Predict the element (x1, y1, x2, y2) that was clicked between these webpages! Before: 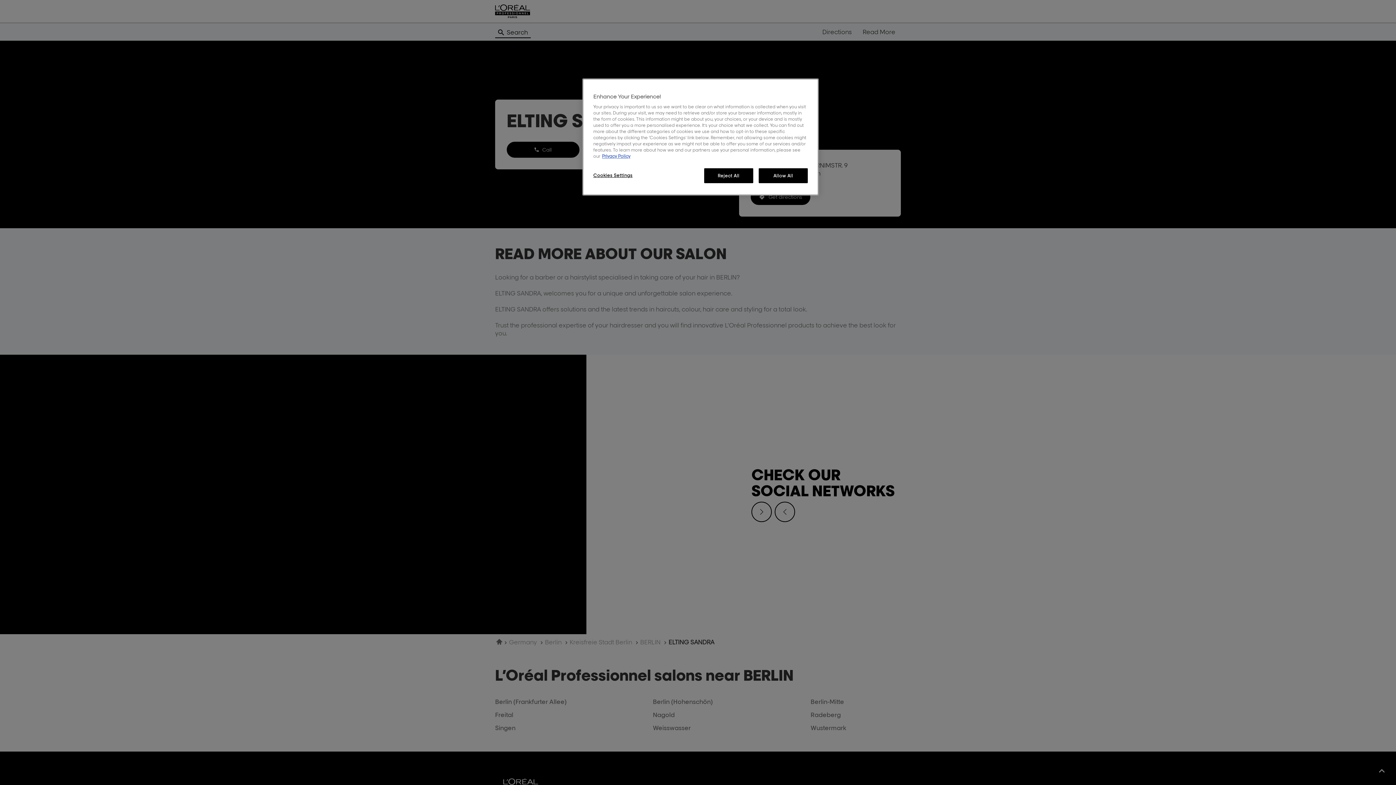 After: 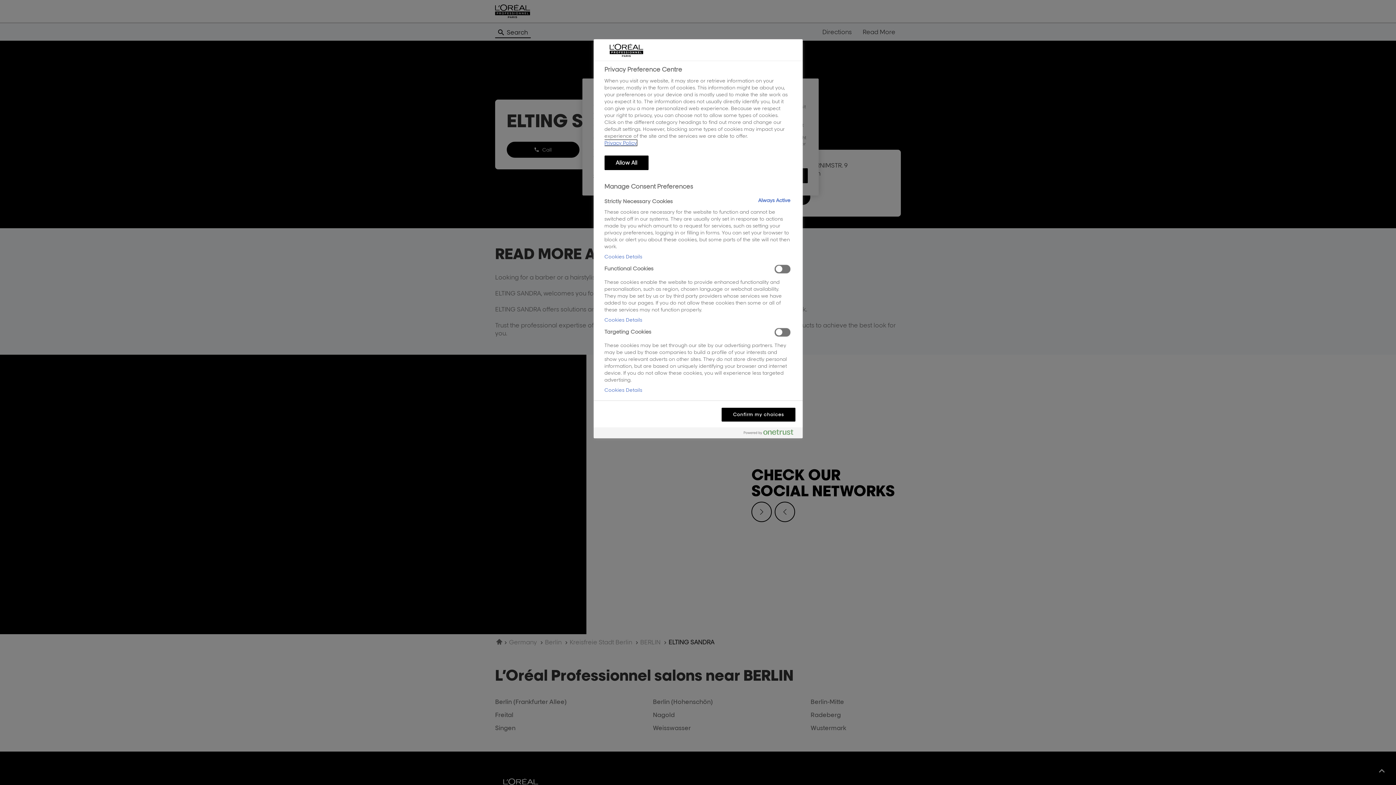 Action: label: Cookies Settings bbox: (593, 168, 642, 182)